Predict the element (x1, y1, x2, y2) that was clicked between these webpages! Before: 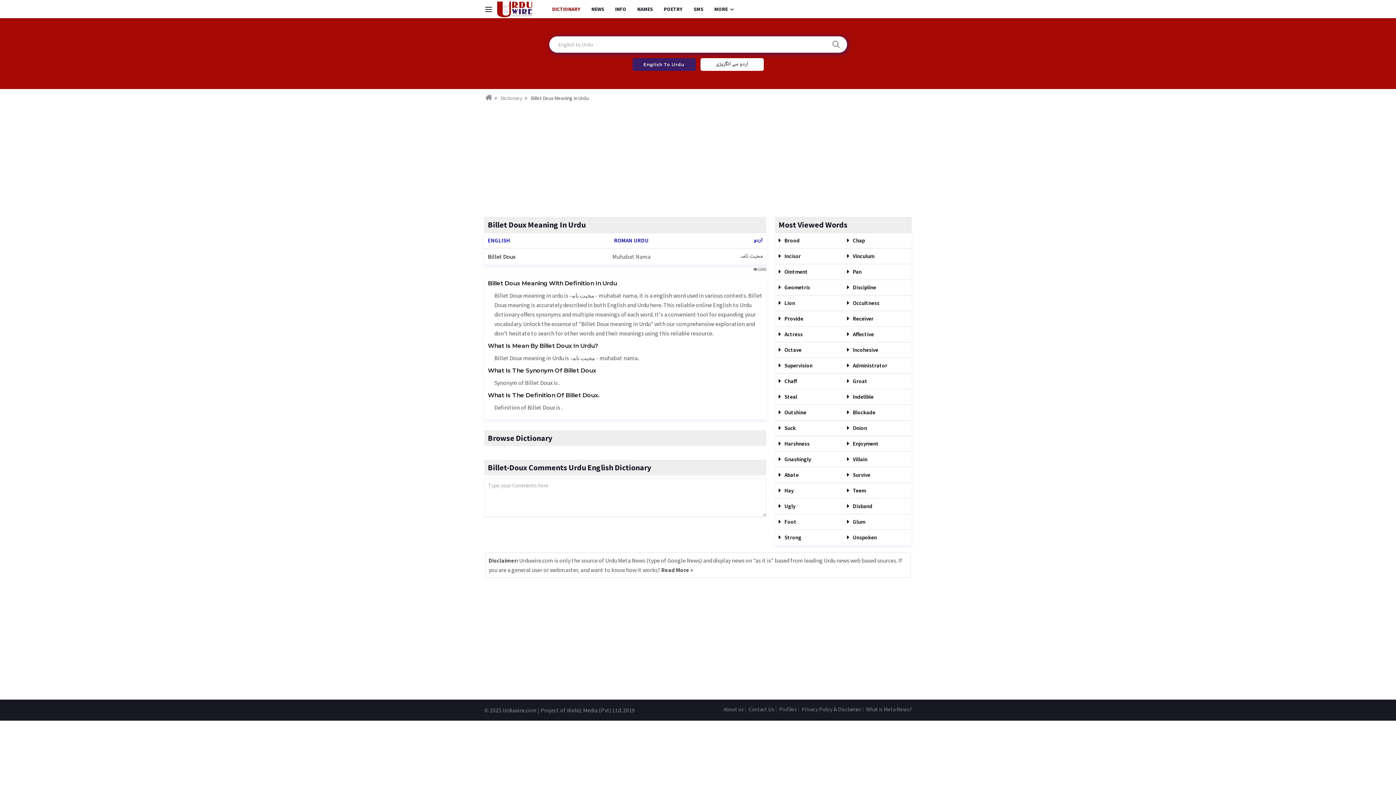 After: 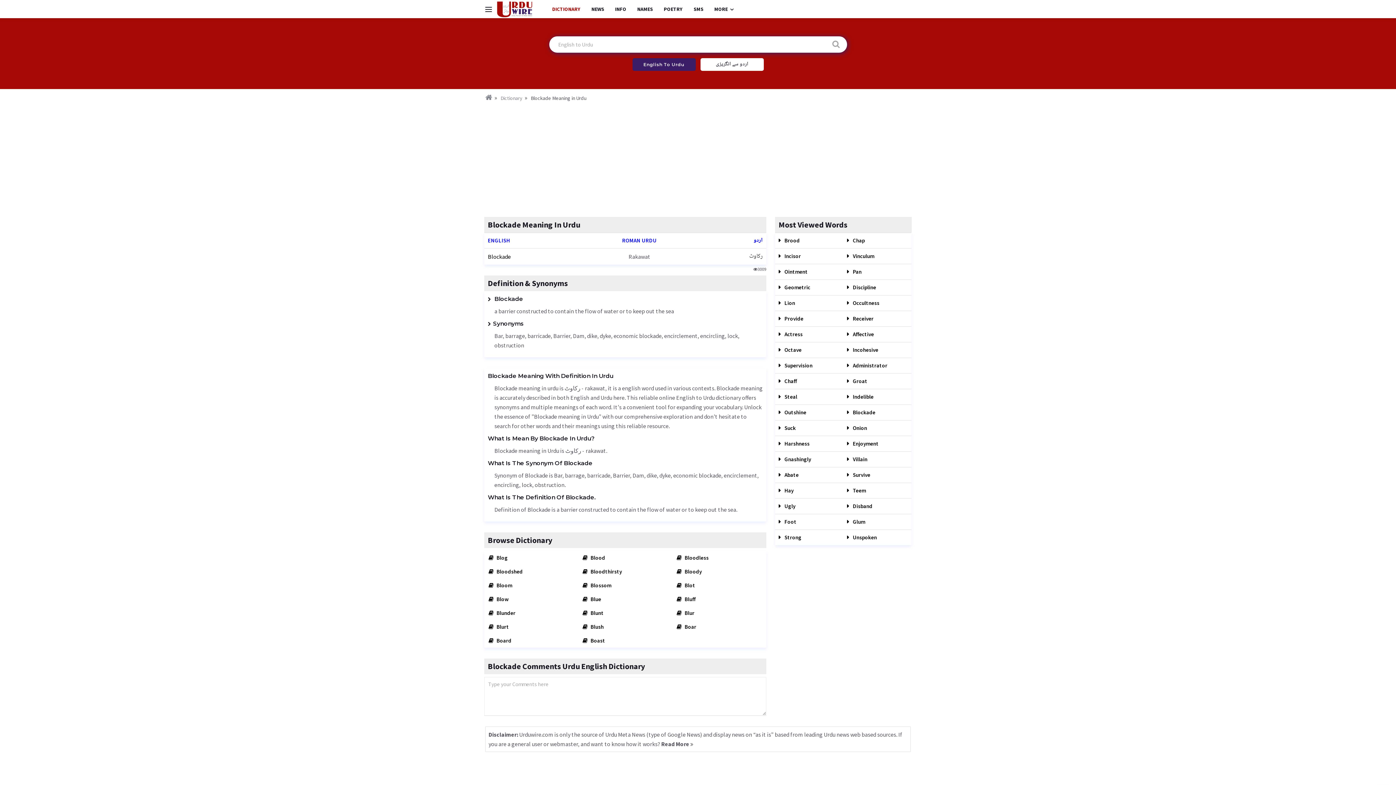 Action: bbox: (847, 409, 875, 416) label:  Blockade